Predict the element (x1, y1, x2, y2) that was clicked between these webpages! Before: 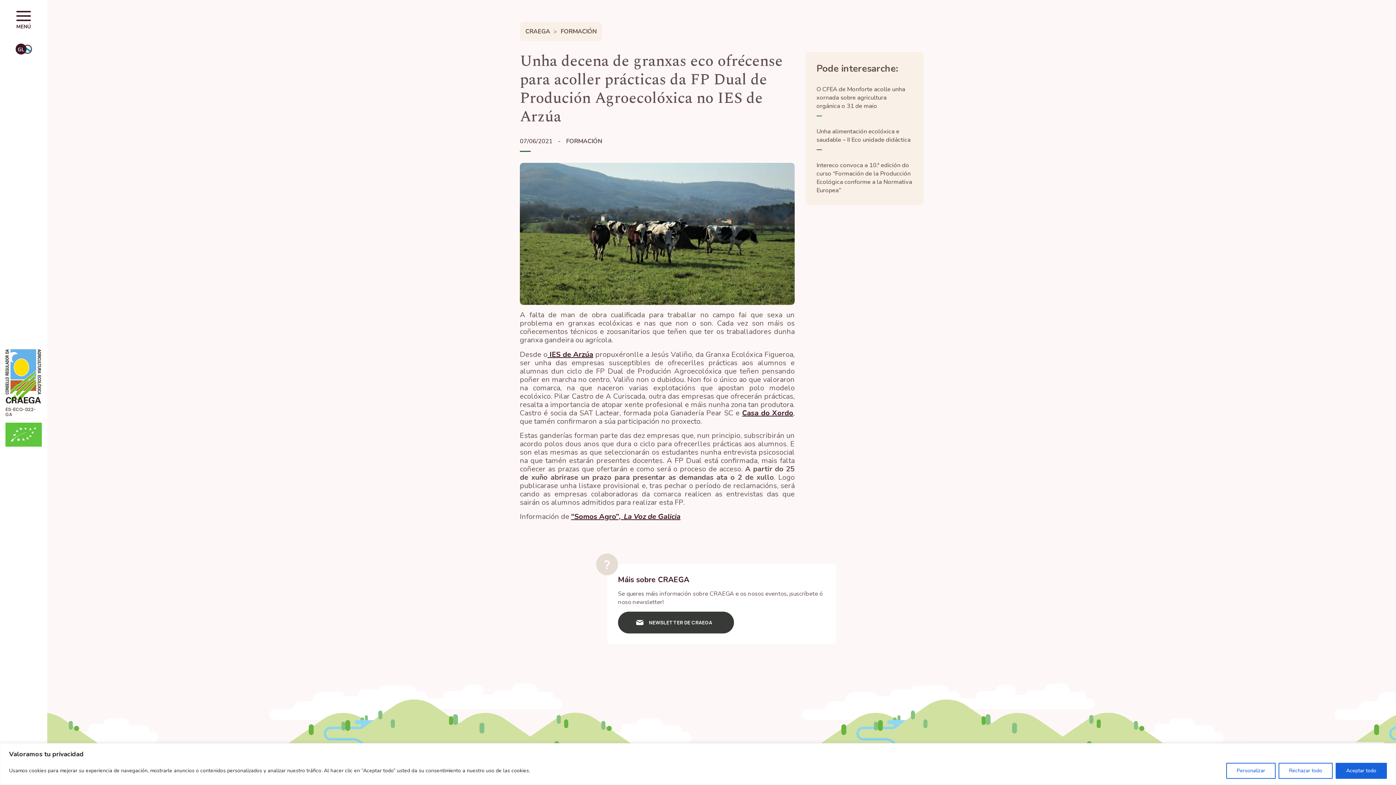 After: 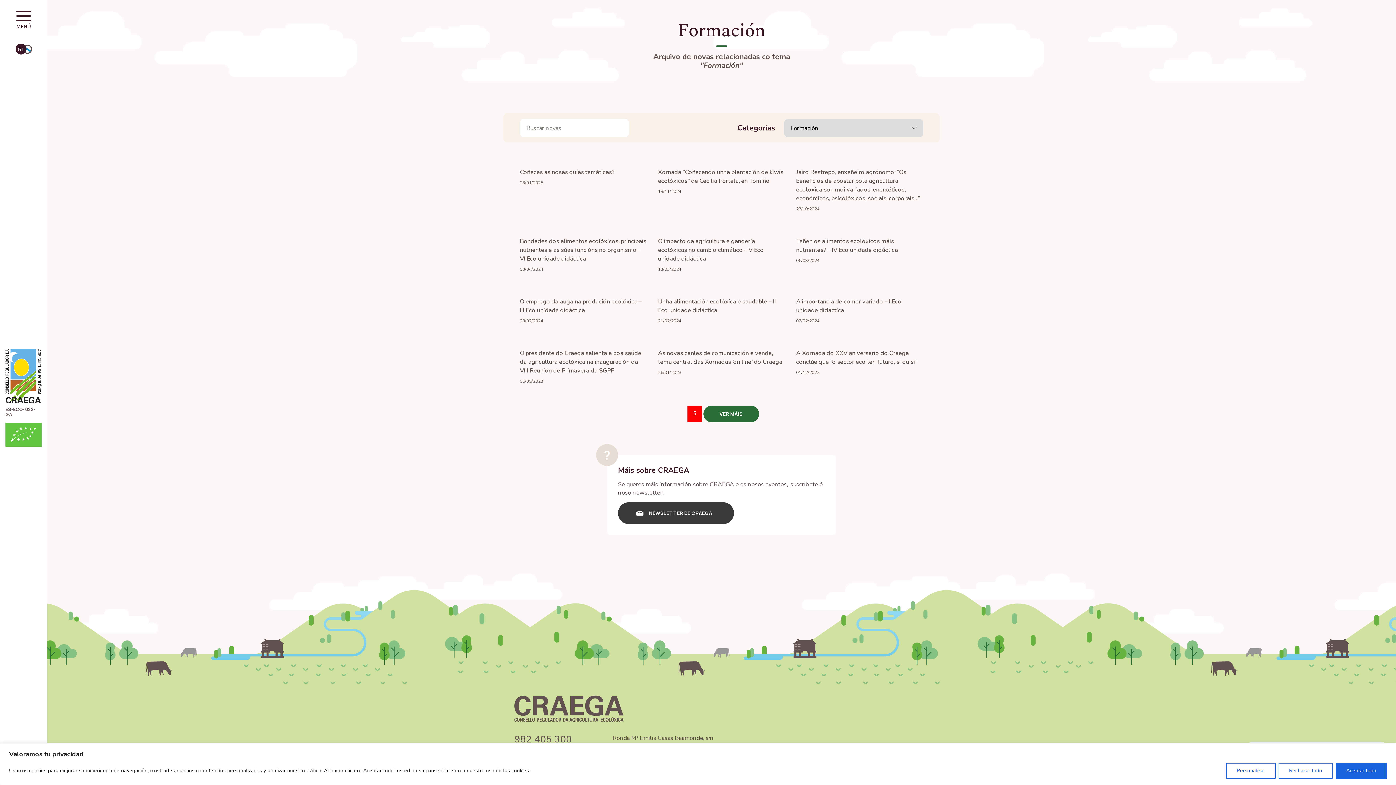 Action: bbox: (560, 27, 596, 35) label: FORMACIÓN